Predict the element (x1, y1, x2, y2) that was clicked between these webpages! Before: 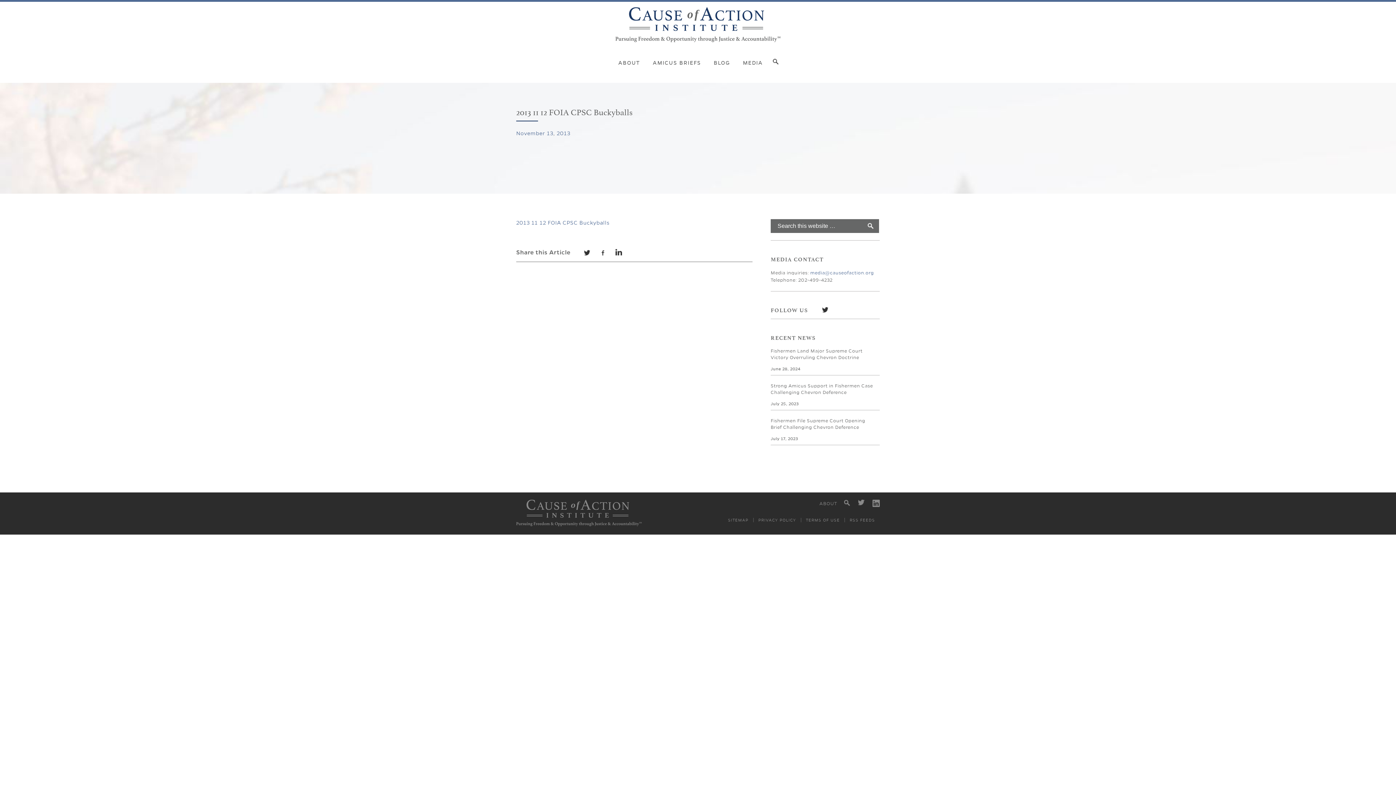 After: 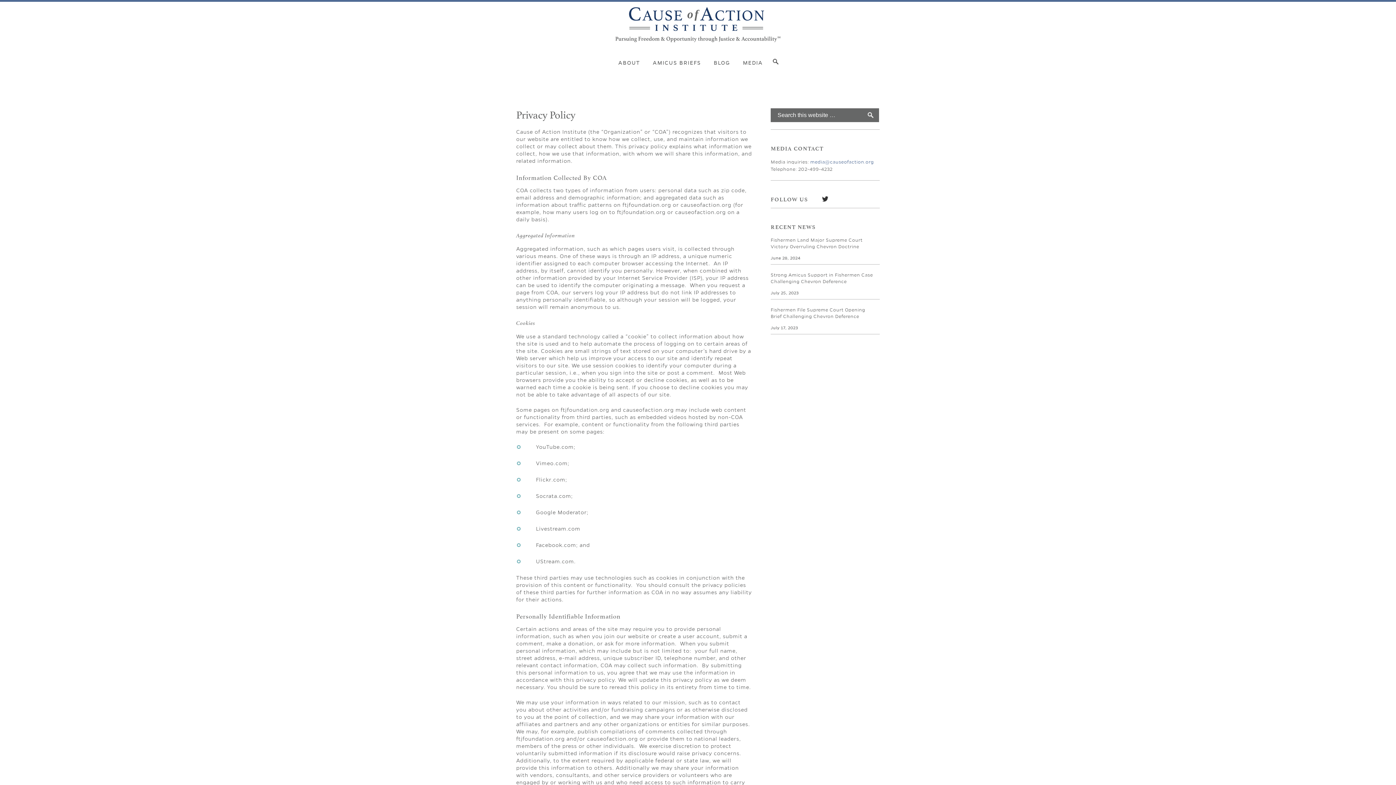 Action: bbox: (753, 518, 801, 522) label: PRIVACY POLICY